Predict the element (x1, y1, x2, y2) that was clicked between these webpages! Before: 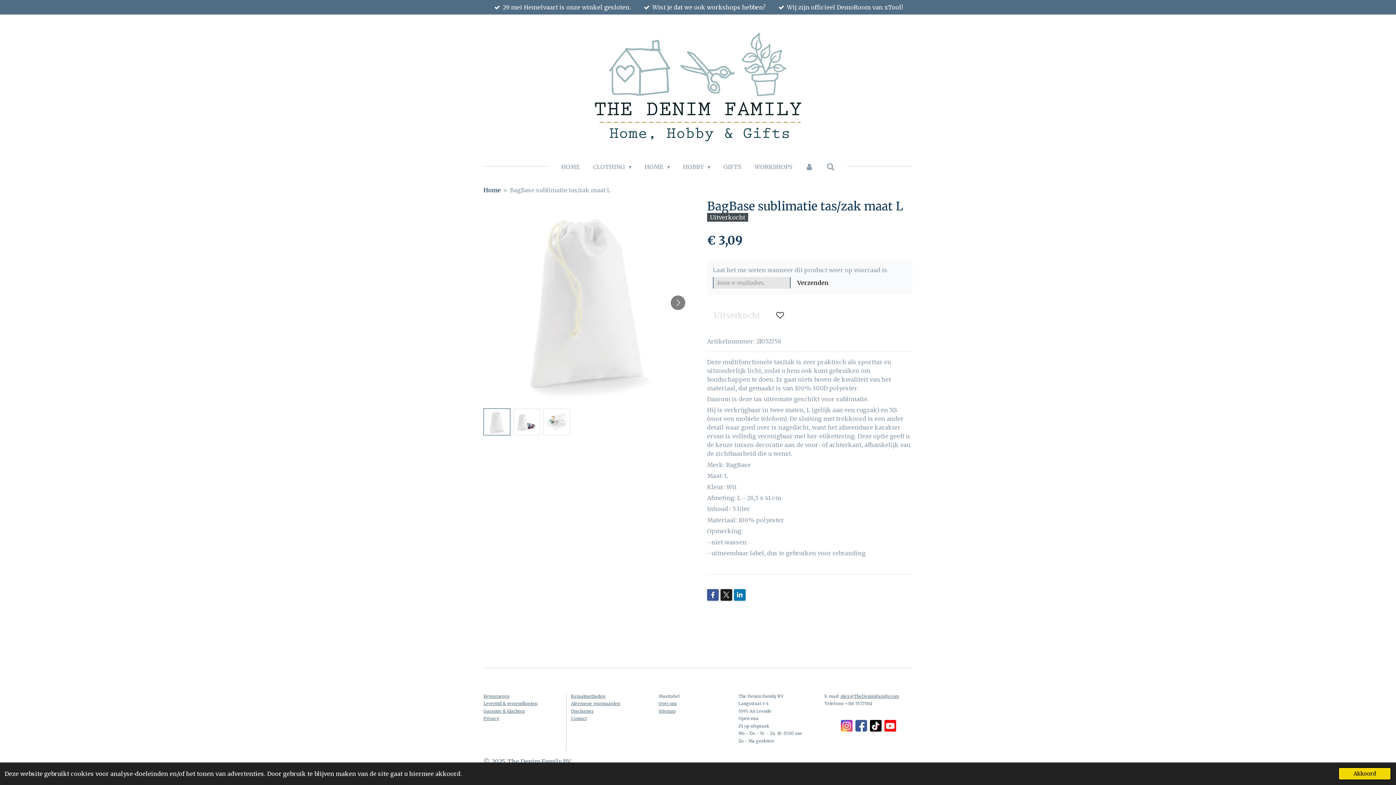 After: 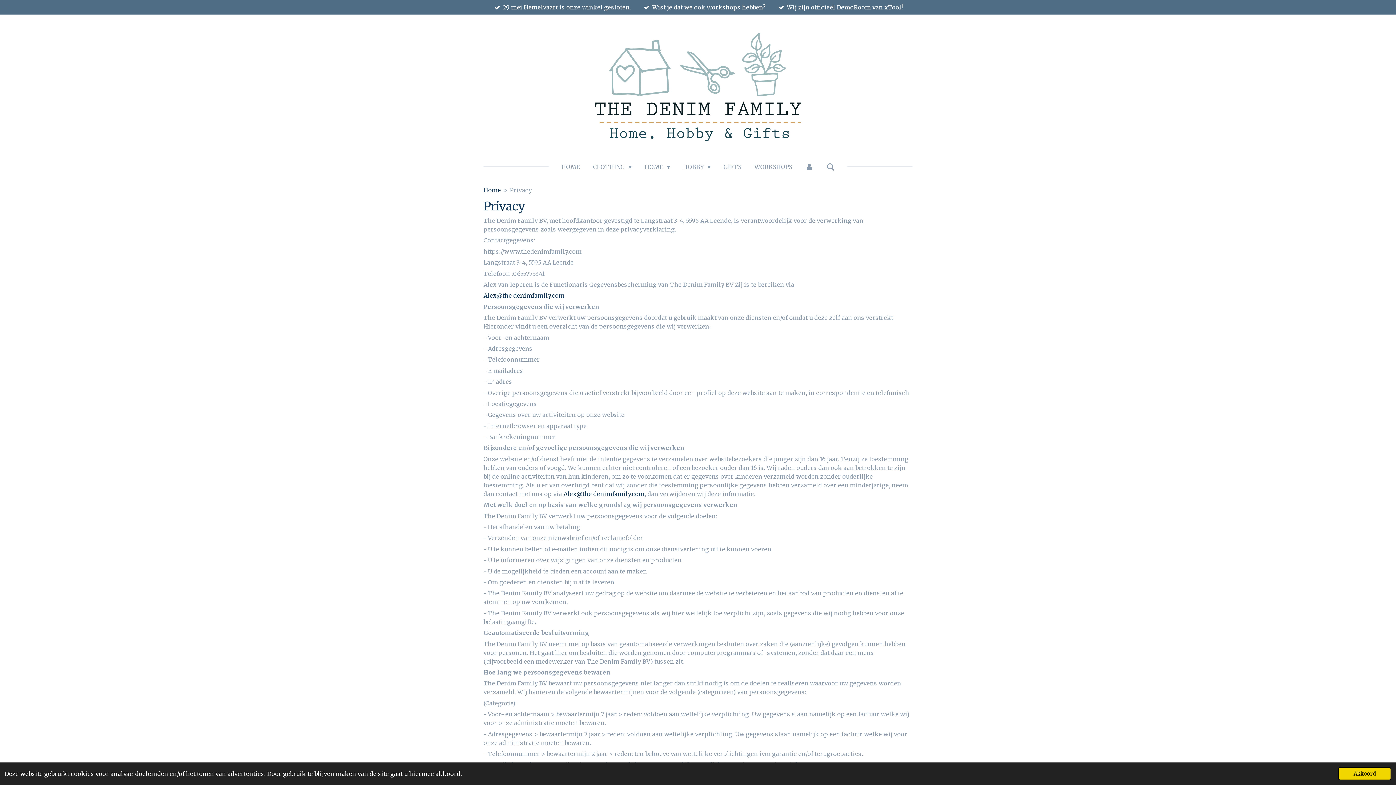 Action: label: Privacy bbox: (483, 716, 499, 721)